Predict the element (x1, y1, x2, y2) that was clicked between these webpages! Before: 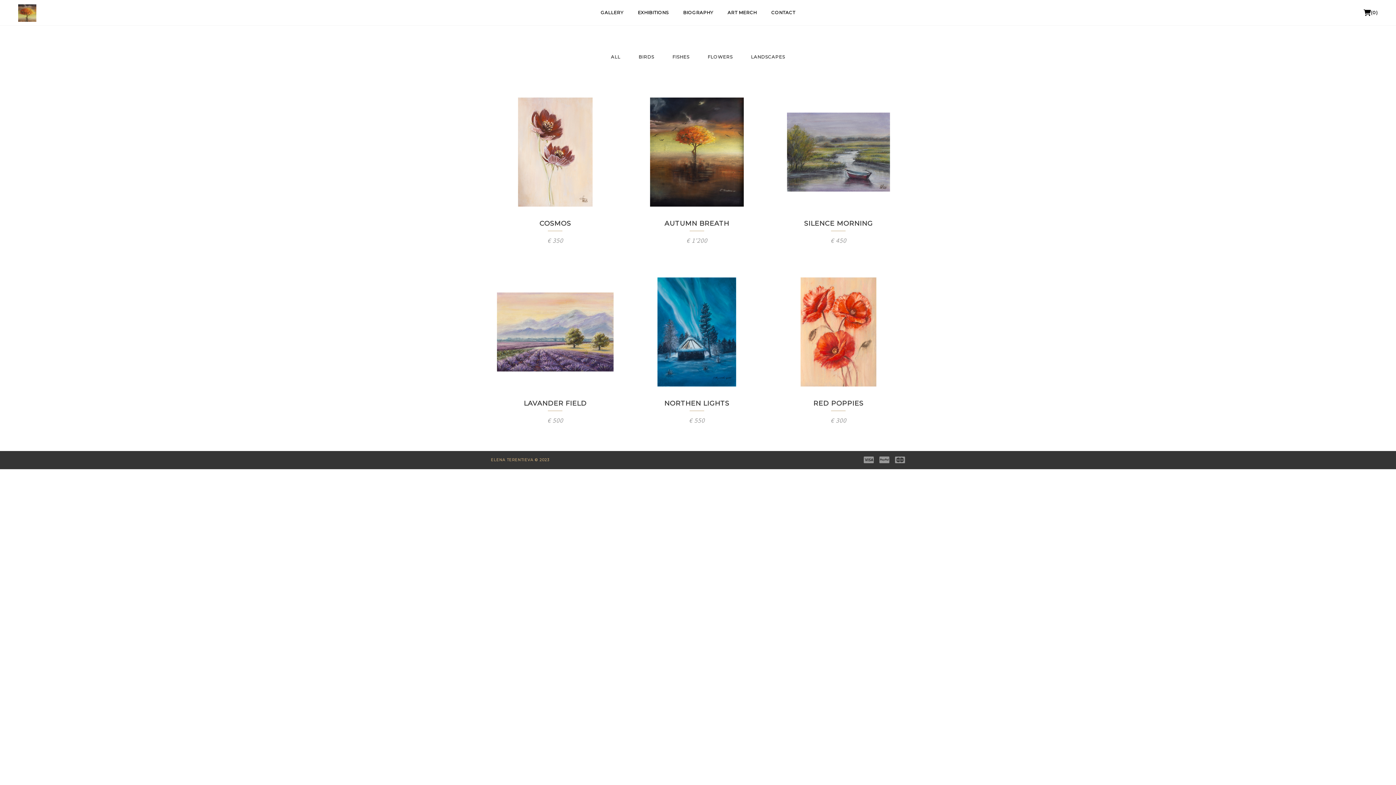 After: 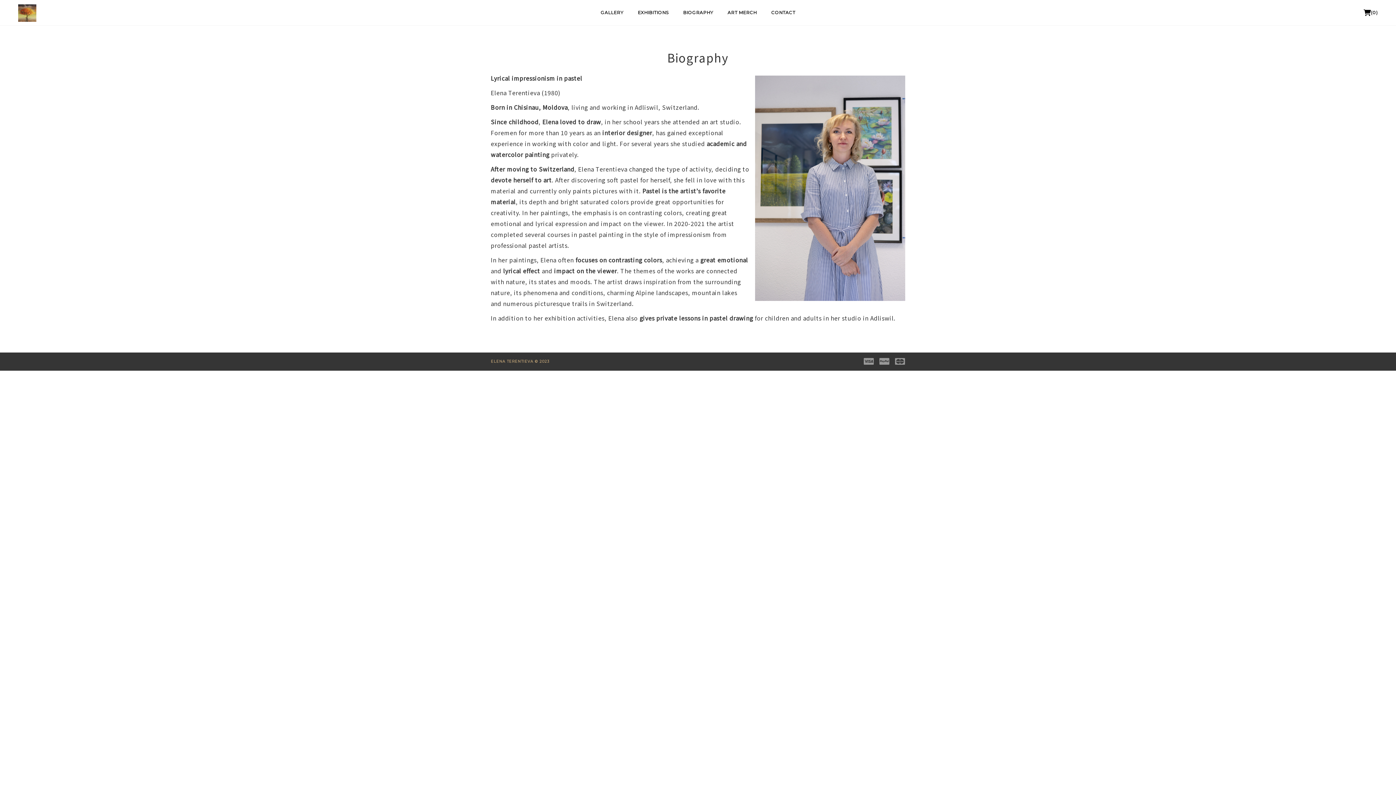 Action: bbox: (676, 0, 720, 25) label: BIOGRAPHY